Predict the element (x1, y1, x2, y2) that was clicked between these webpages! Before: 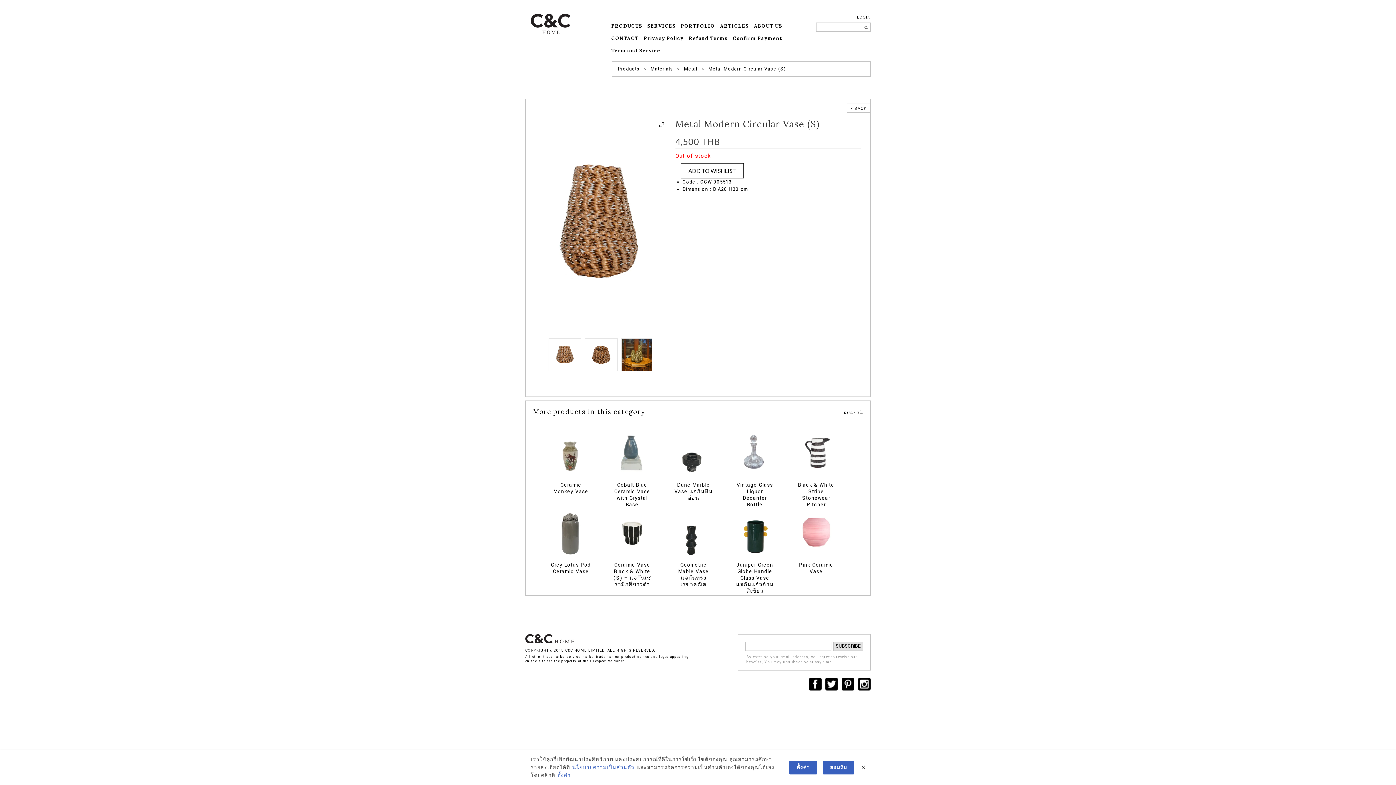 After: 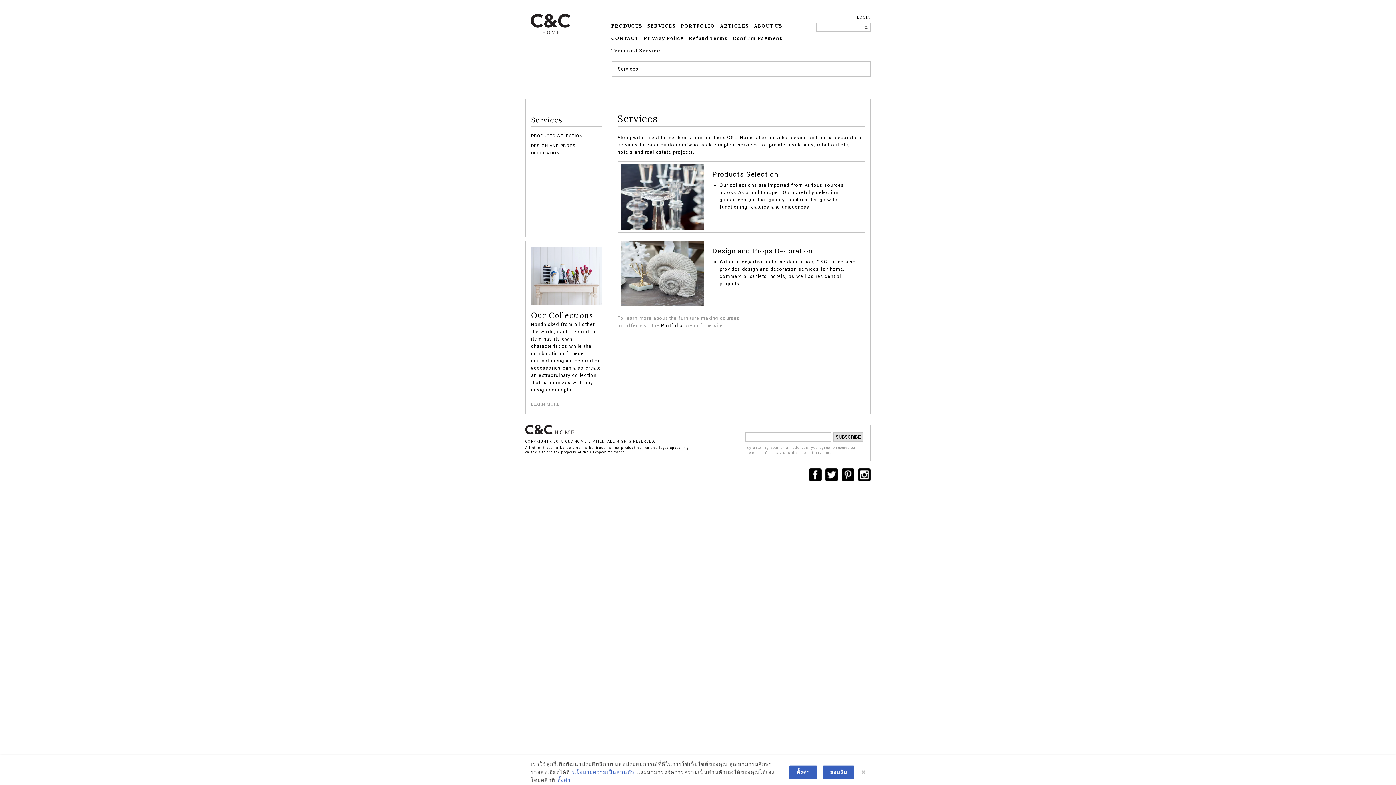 Action: label: SERVICES bbox: (644, 20, 678, 32)